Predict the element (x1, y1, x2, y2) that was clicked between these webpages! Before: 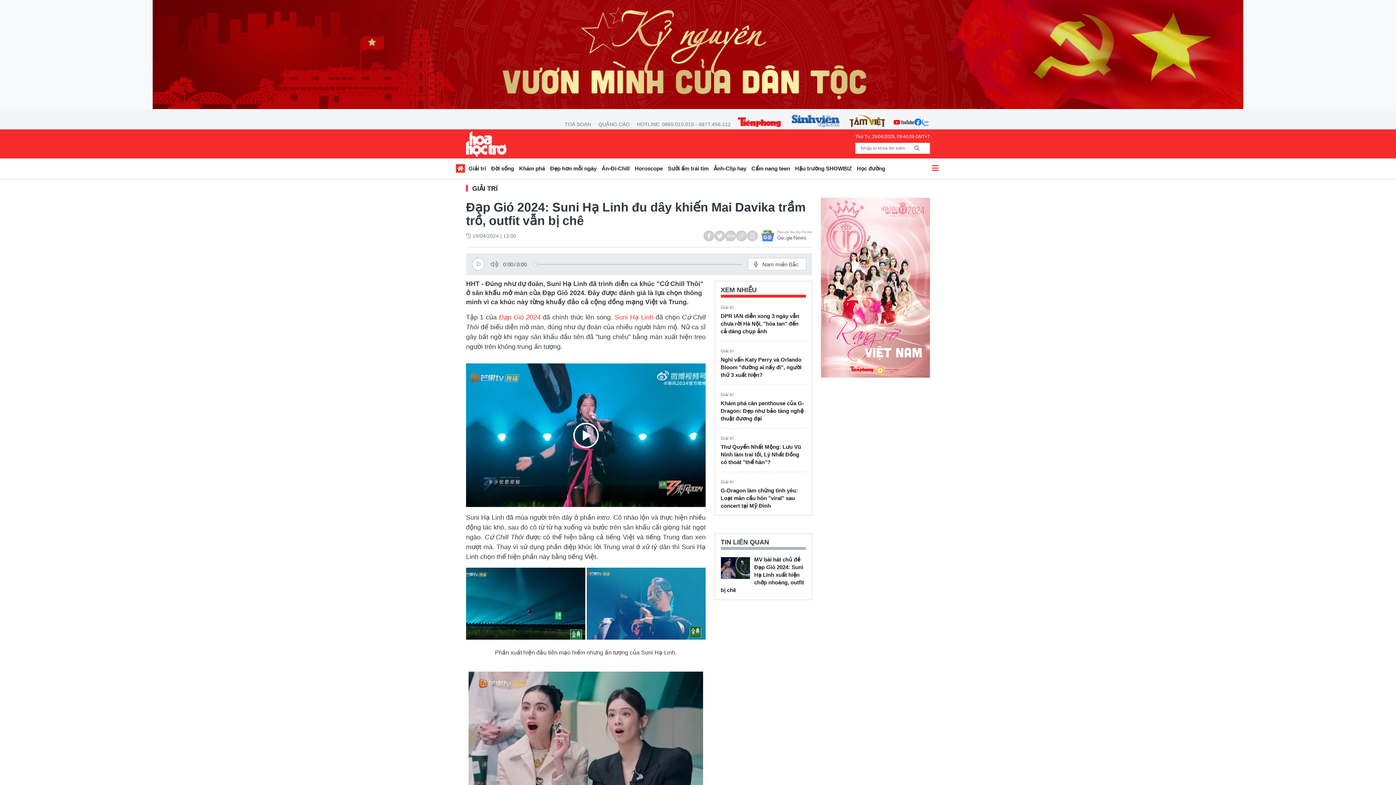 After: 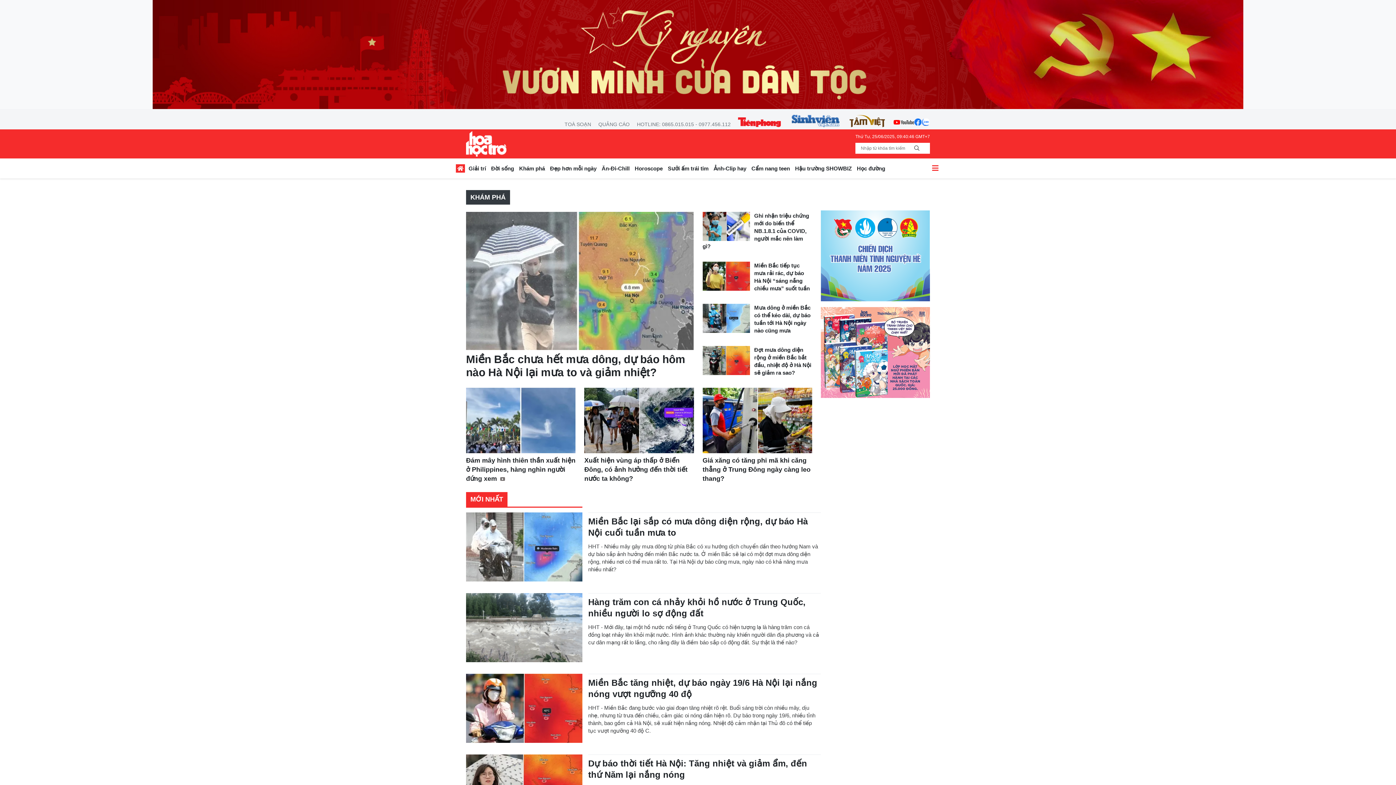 Action: bbox: (516, 163, 547, 176) label: Khám phá